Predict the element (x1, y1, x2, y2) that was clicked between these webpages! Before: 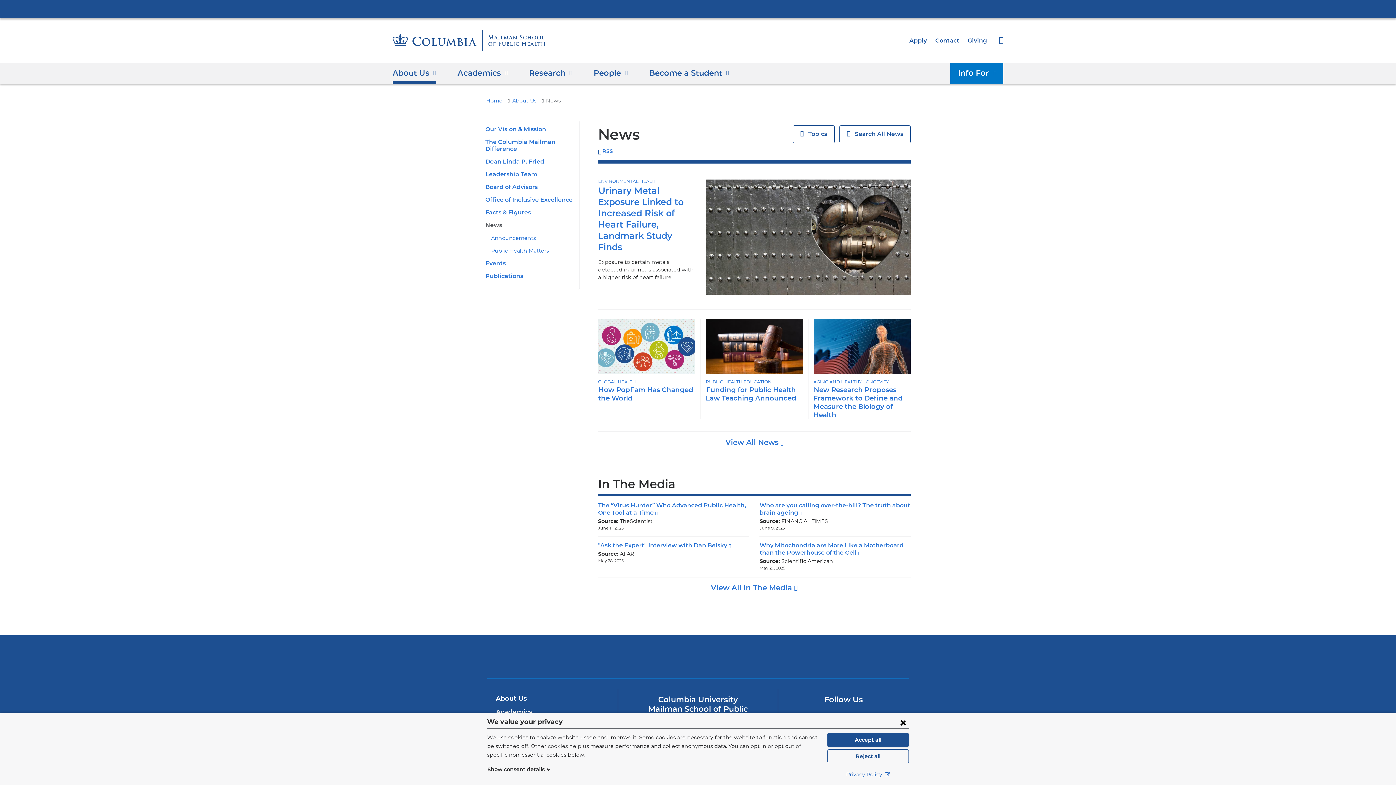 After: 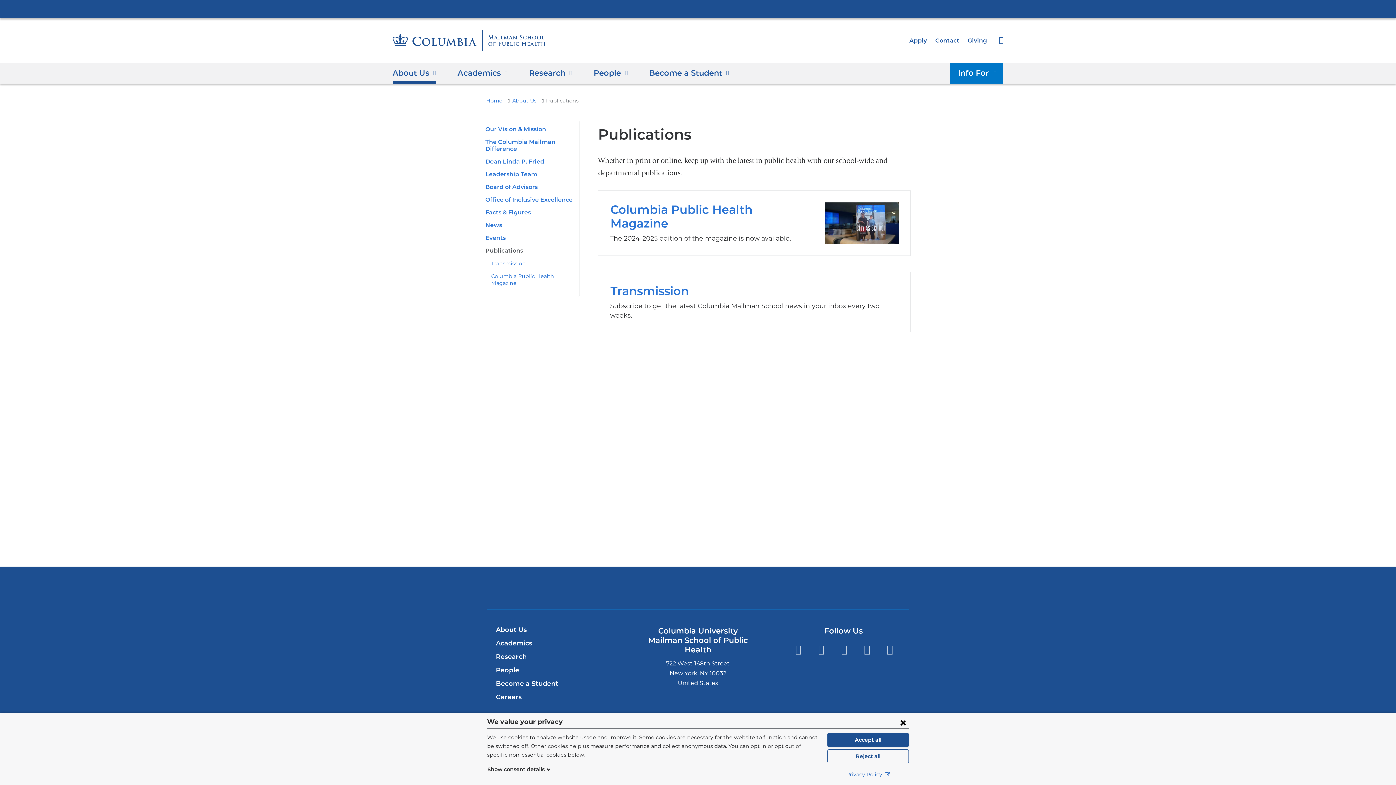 Action: label: Publications bbox: (485, 272, 523, 279)